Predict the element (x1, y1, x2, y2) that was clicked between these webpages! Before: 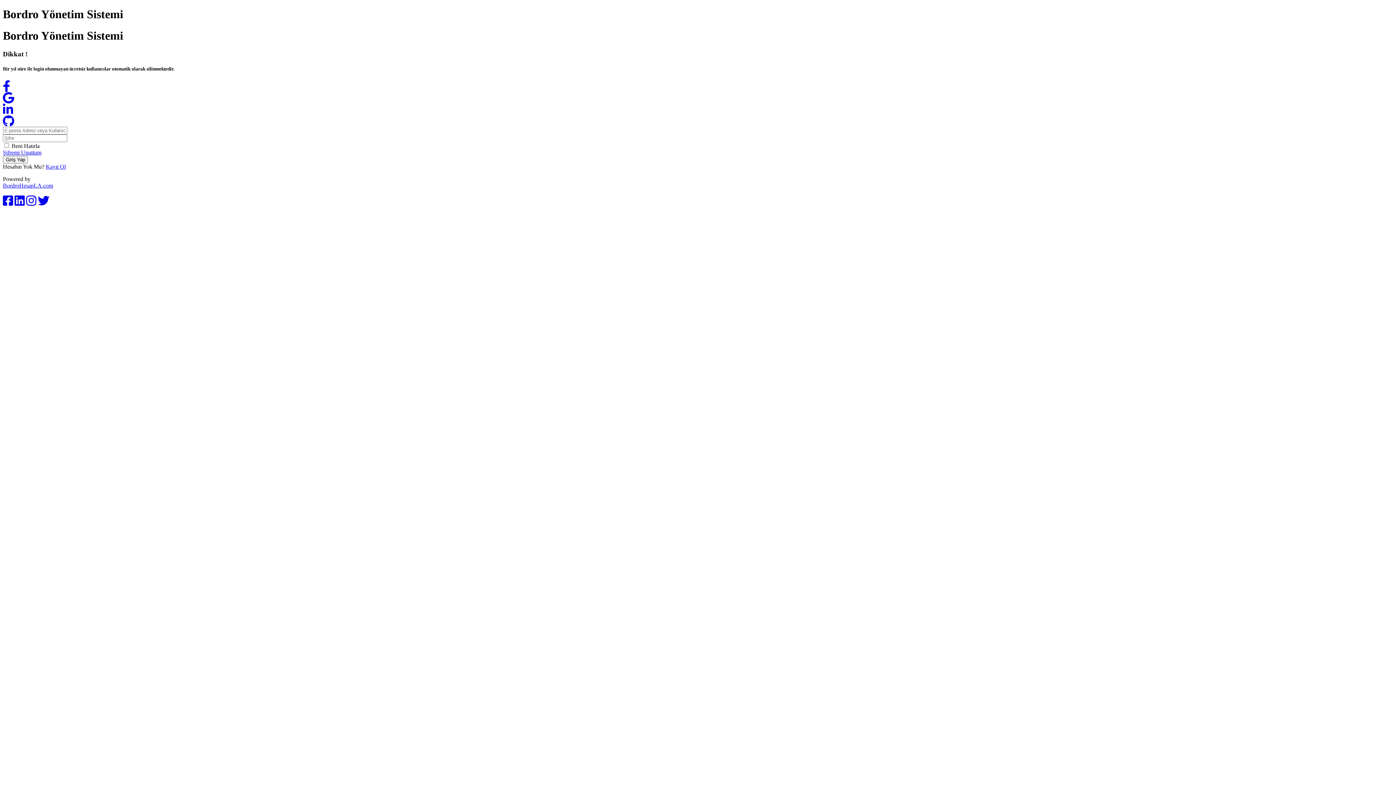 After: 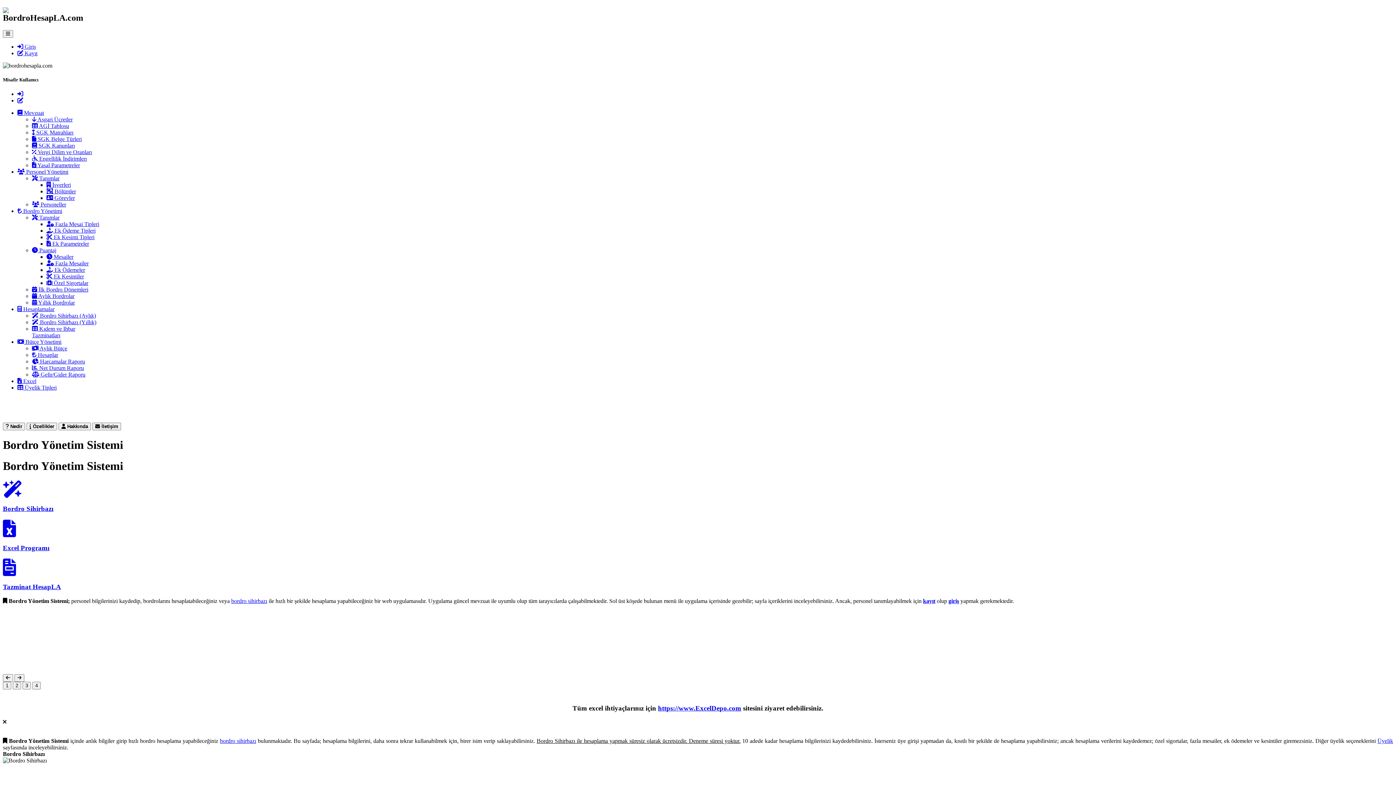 Action: bbox: (2, 182, 53, 188) label: BordroHesapLA.com